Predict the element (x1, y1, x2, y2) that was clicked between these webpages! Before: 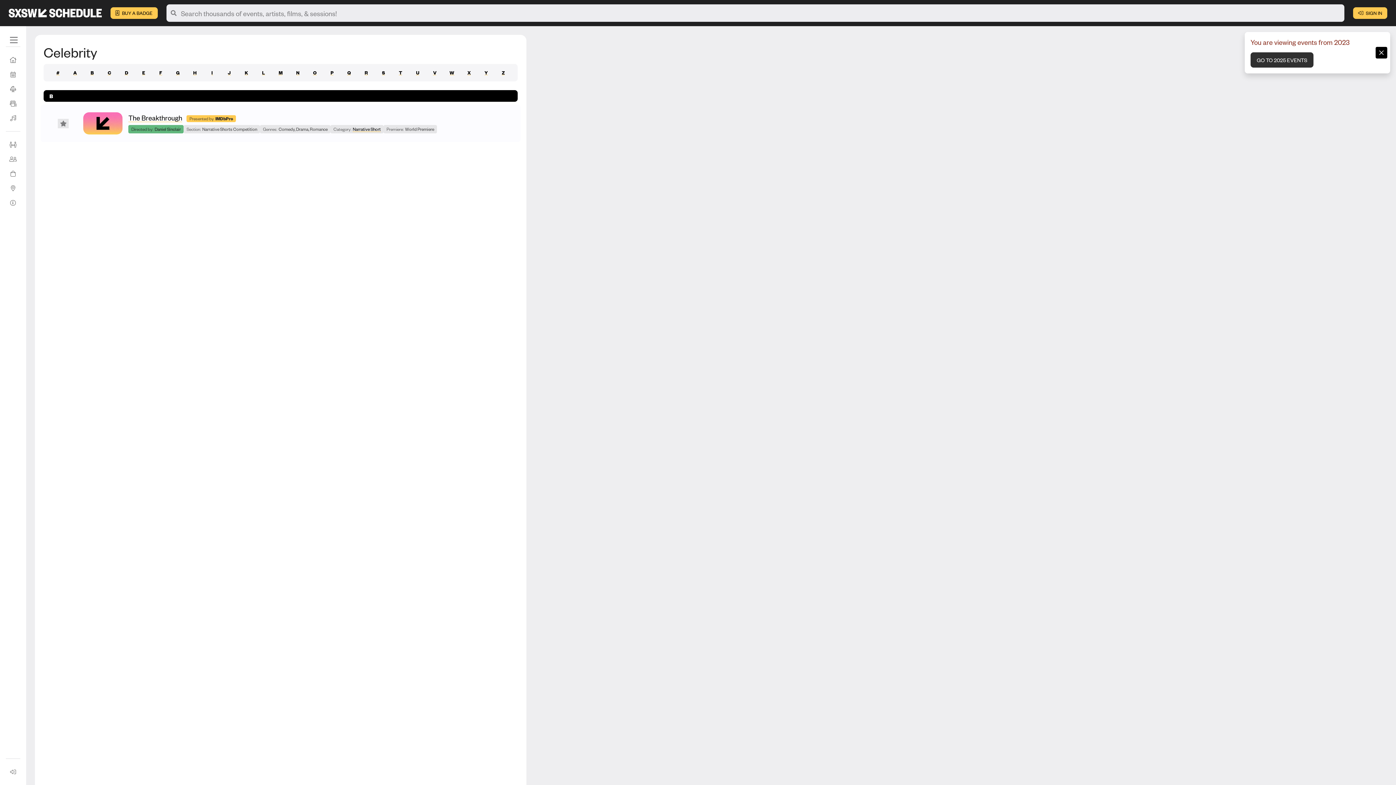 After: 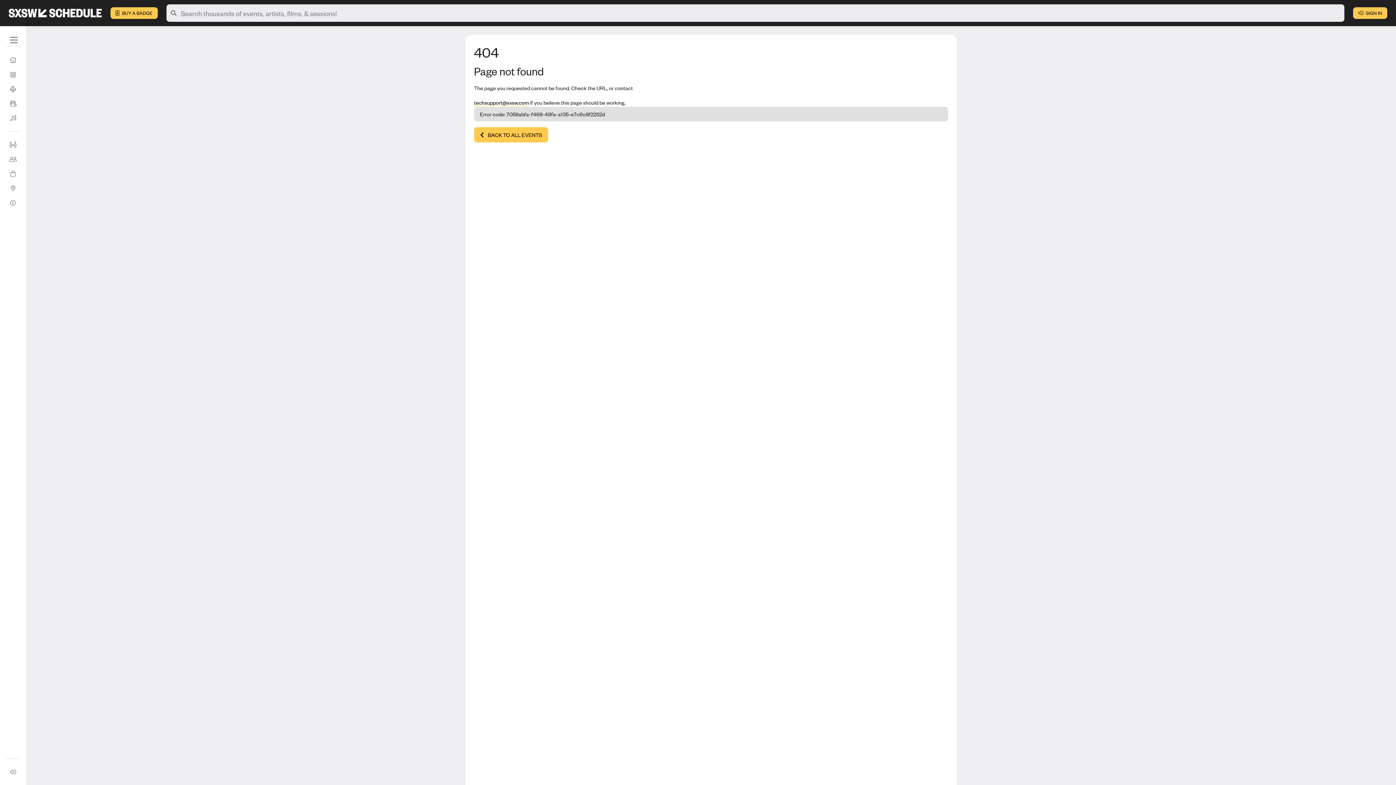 Action: label: Sign In bbox: (5, 765, 20, 779)